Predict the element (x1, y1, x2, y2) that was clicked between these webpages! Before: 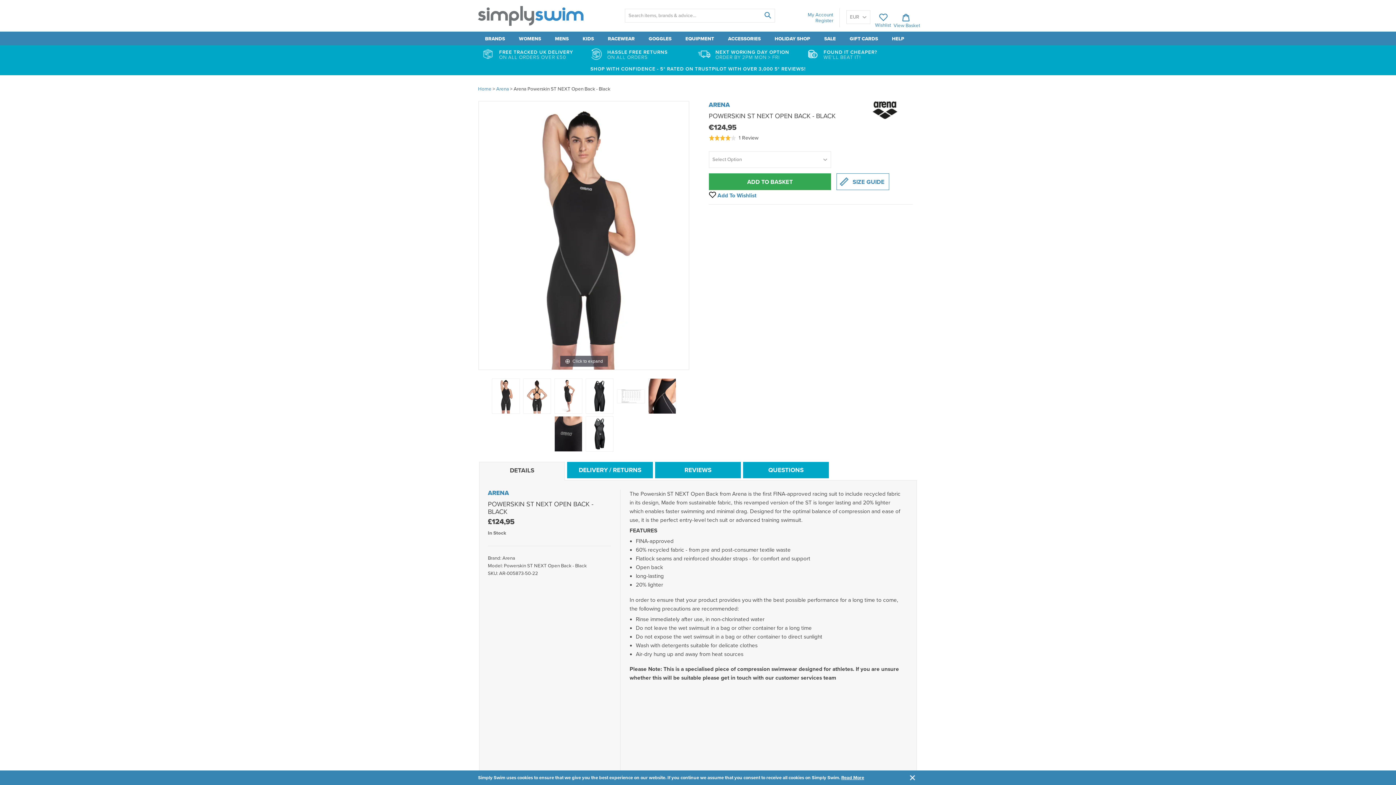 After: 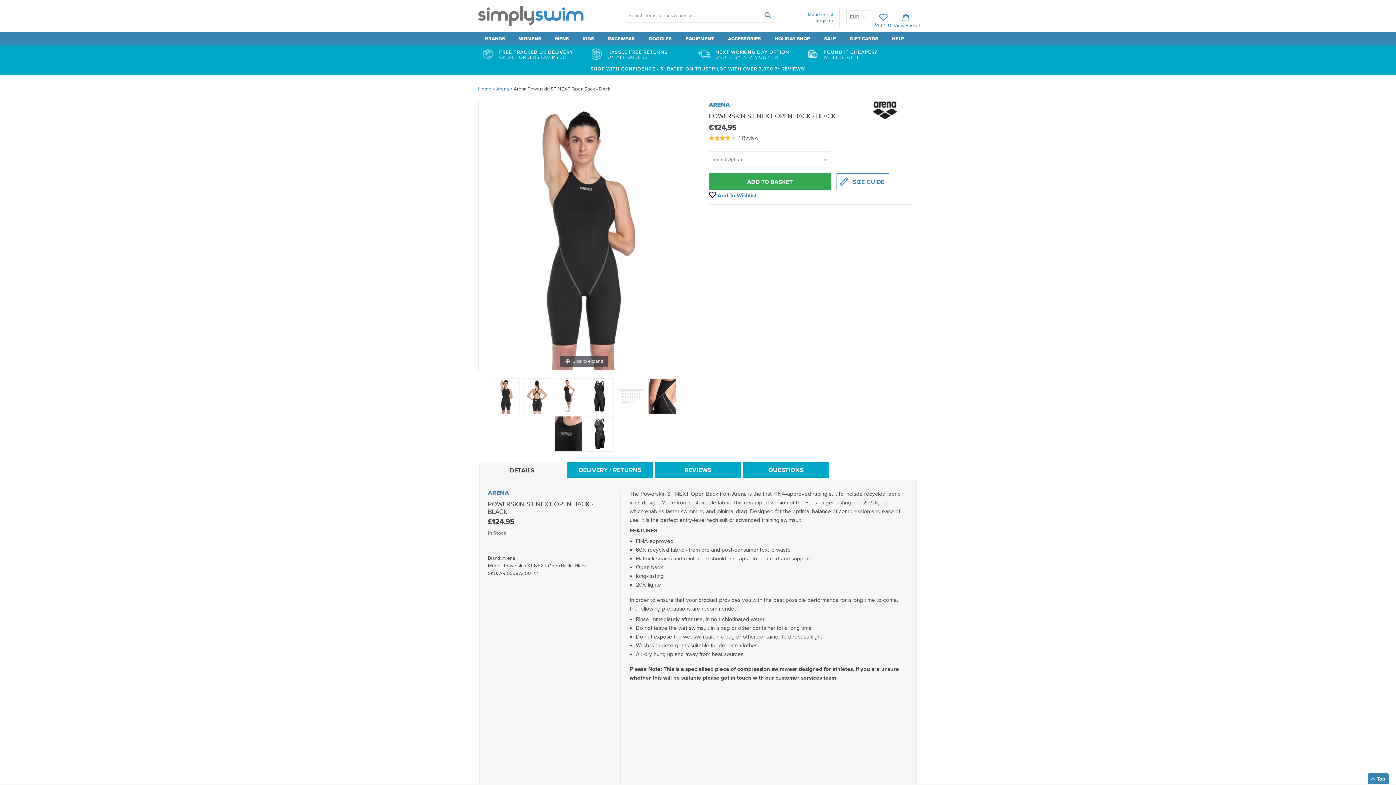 Action: label: Arena Powerskin ST NEXT Open Back - Black bbox: (513, 86, 610, 92)